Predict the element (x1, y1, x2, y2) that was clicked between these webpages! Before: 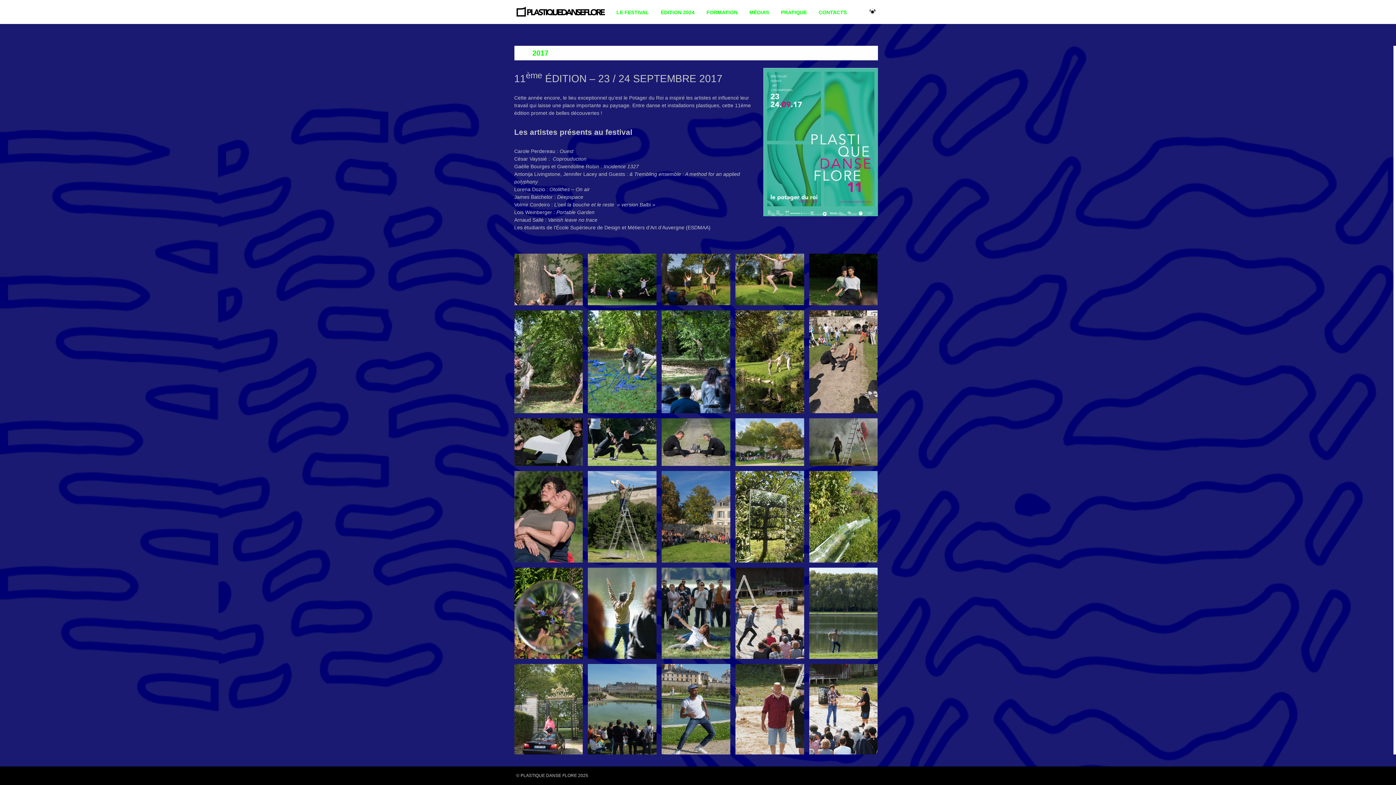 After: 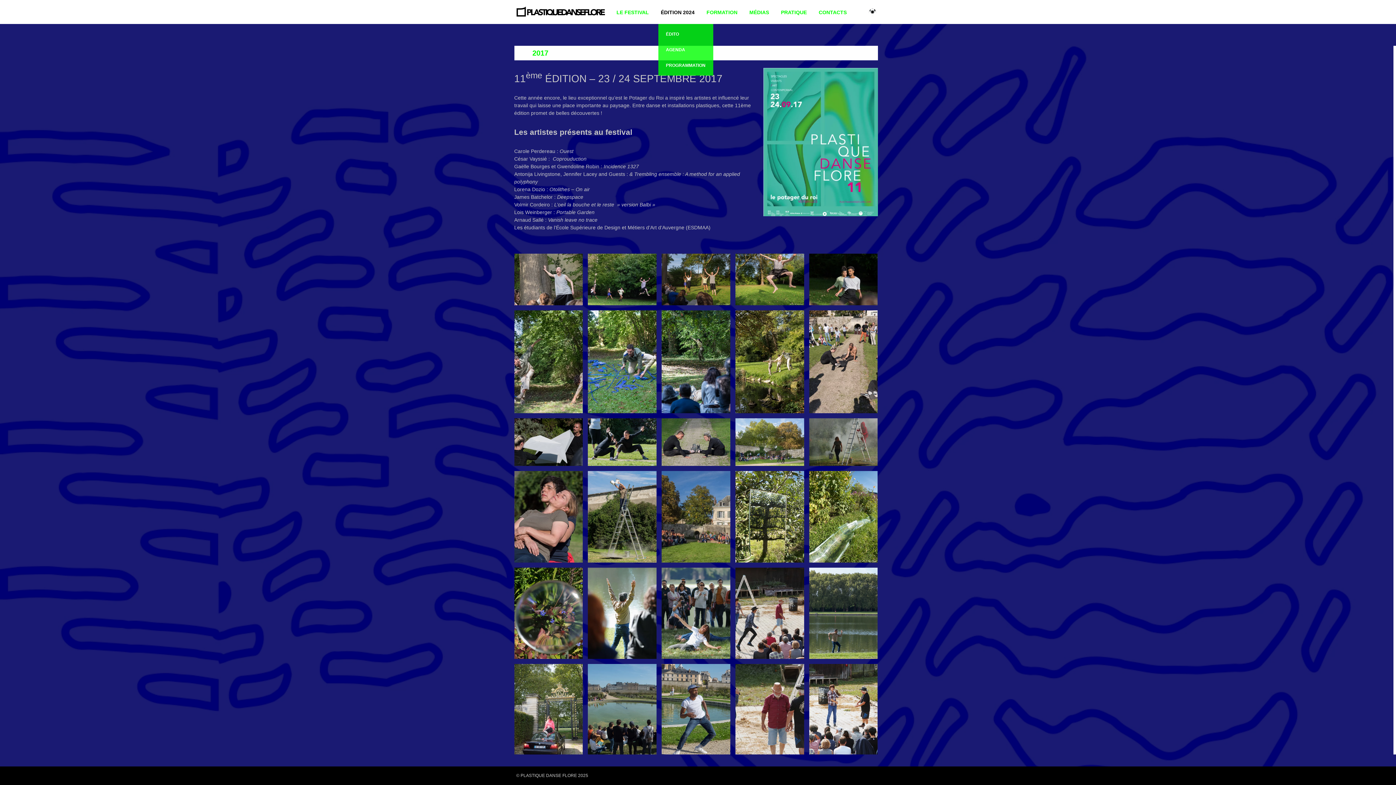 Action: label: ÉDITION 2024 bbox: (658, 1, 697, 24)